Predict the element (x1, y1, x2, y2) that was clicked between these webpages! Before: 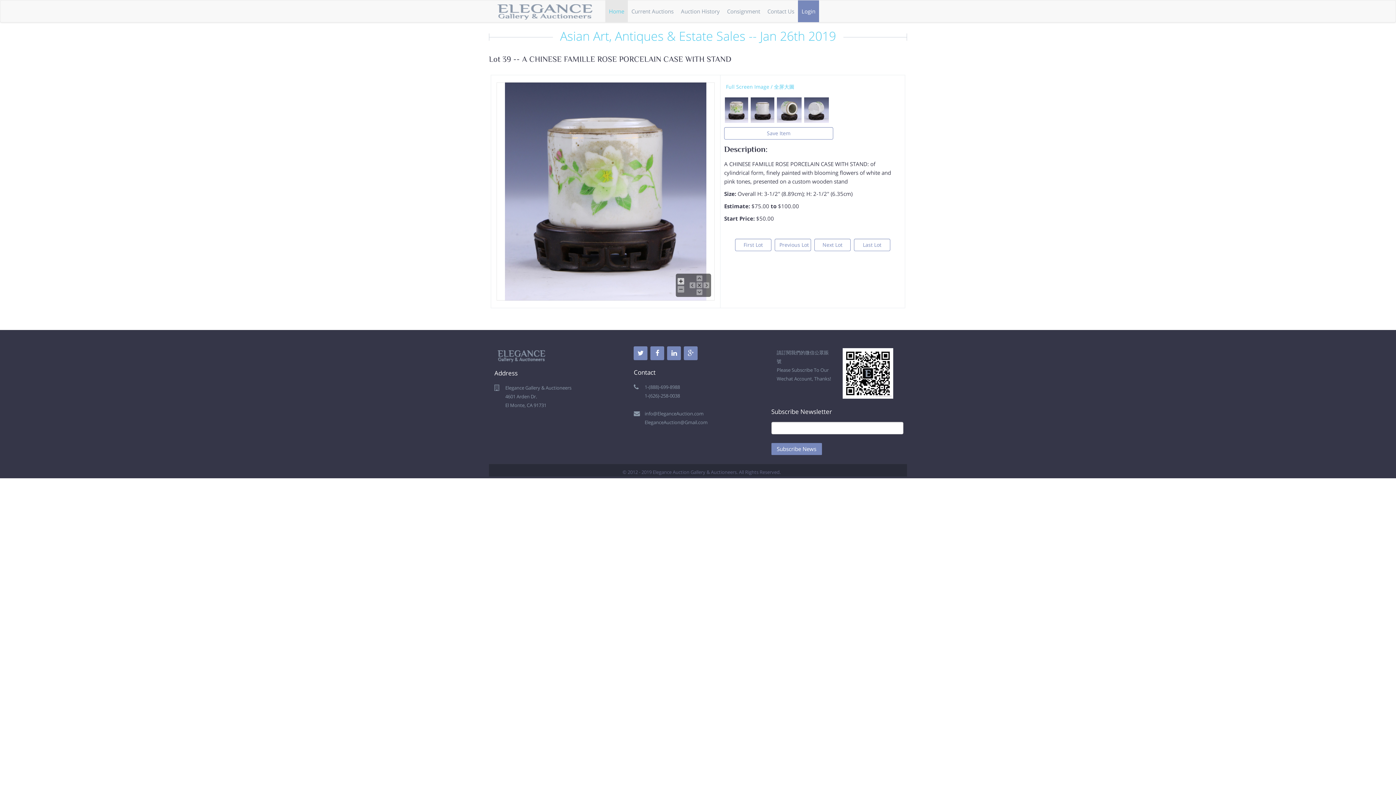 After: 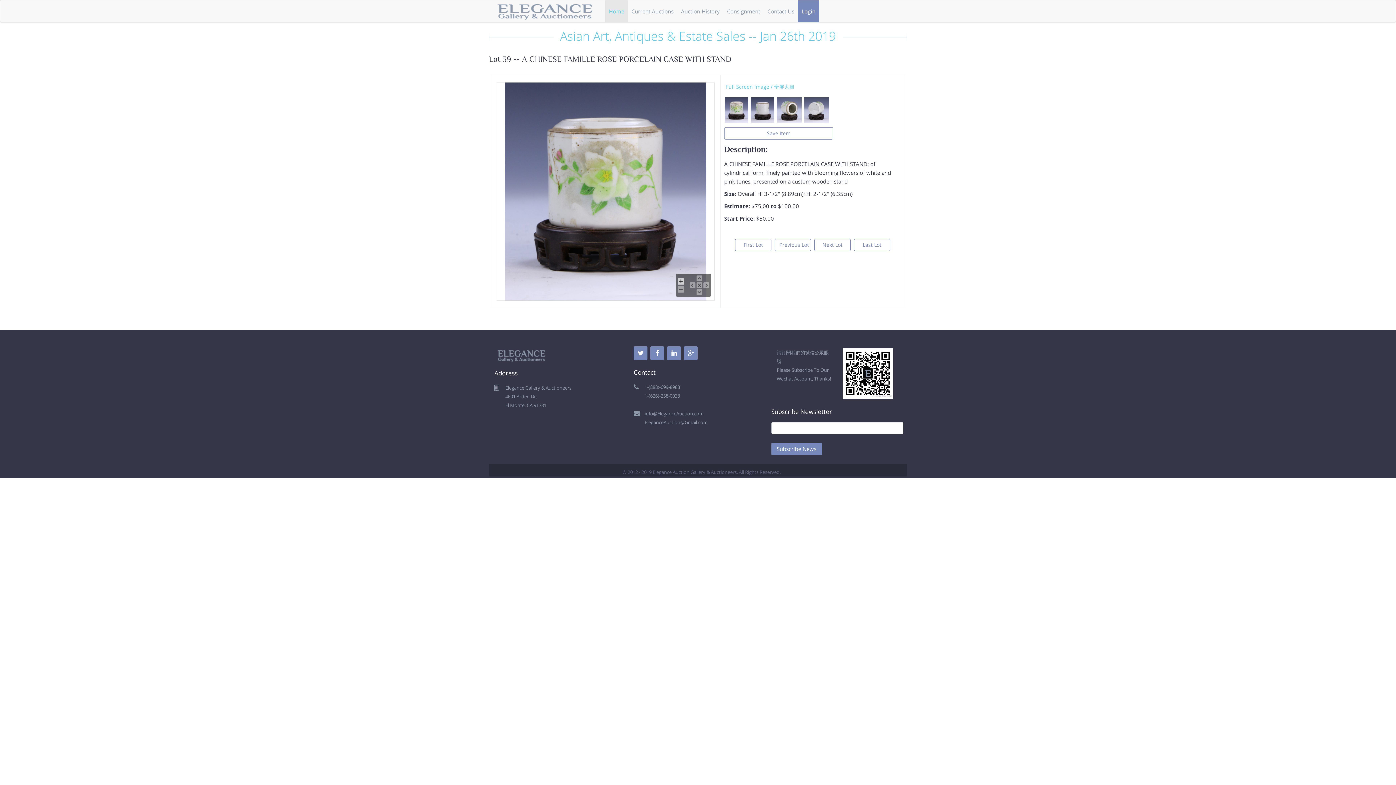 Action: label:   bbox: (724, 97, 750, 104)